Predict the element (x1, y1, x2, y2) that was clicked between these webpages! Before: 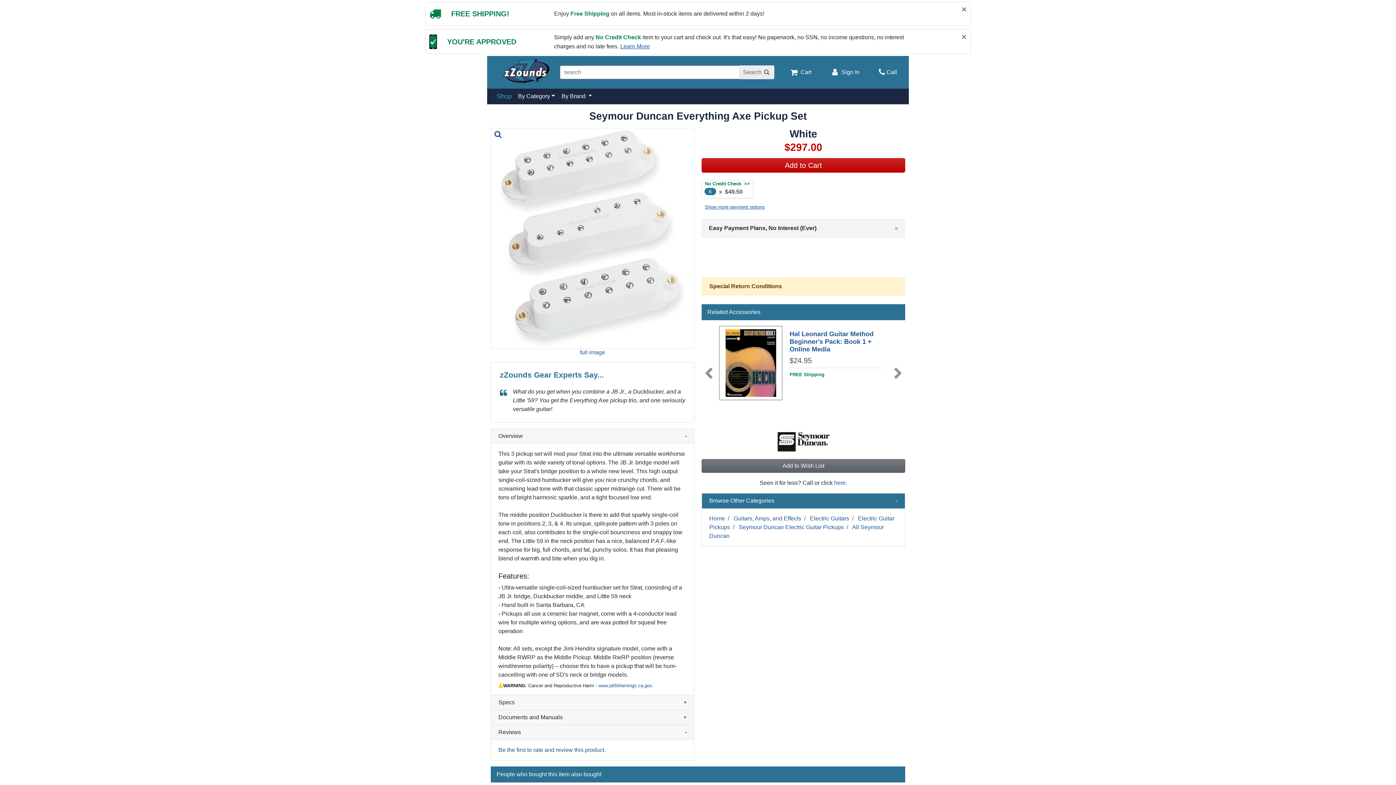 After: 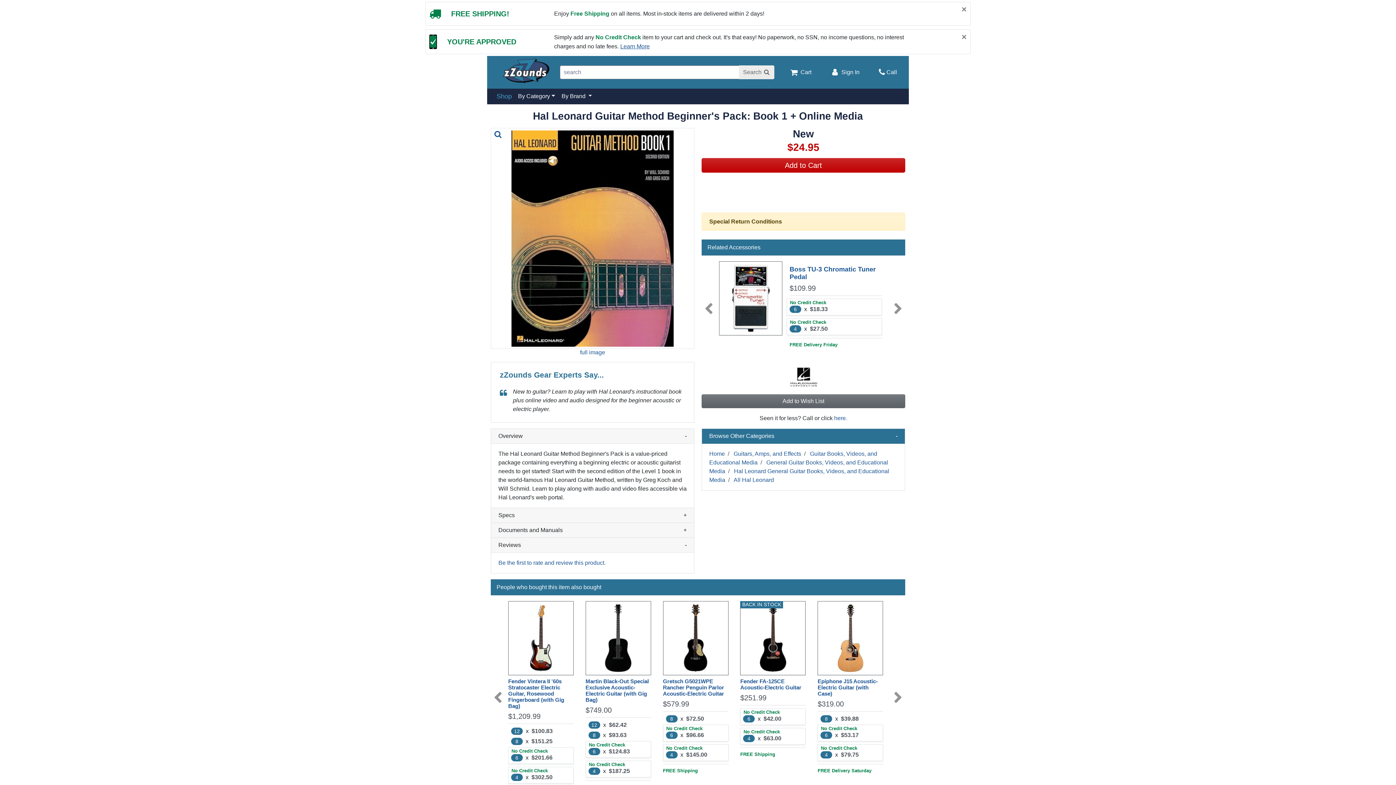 Action: label: Hal Leonard Guitar Method Beginner's Pack: Book 1 + Online Media bbox: (789, 330, 873, 352)